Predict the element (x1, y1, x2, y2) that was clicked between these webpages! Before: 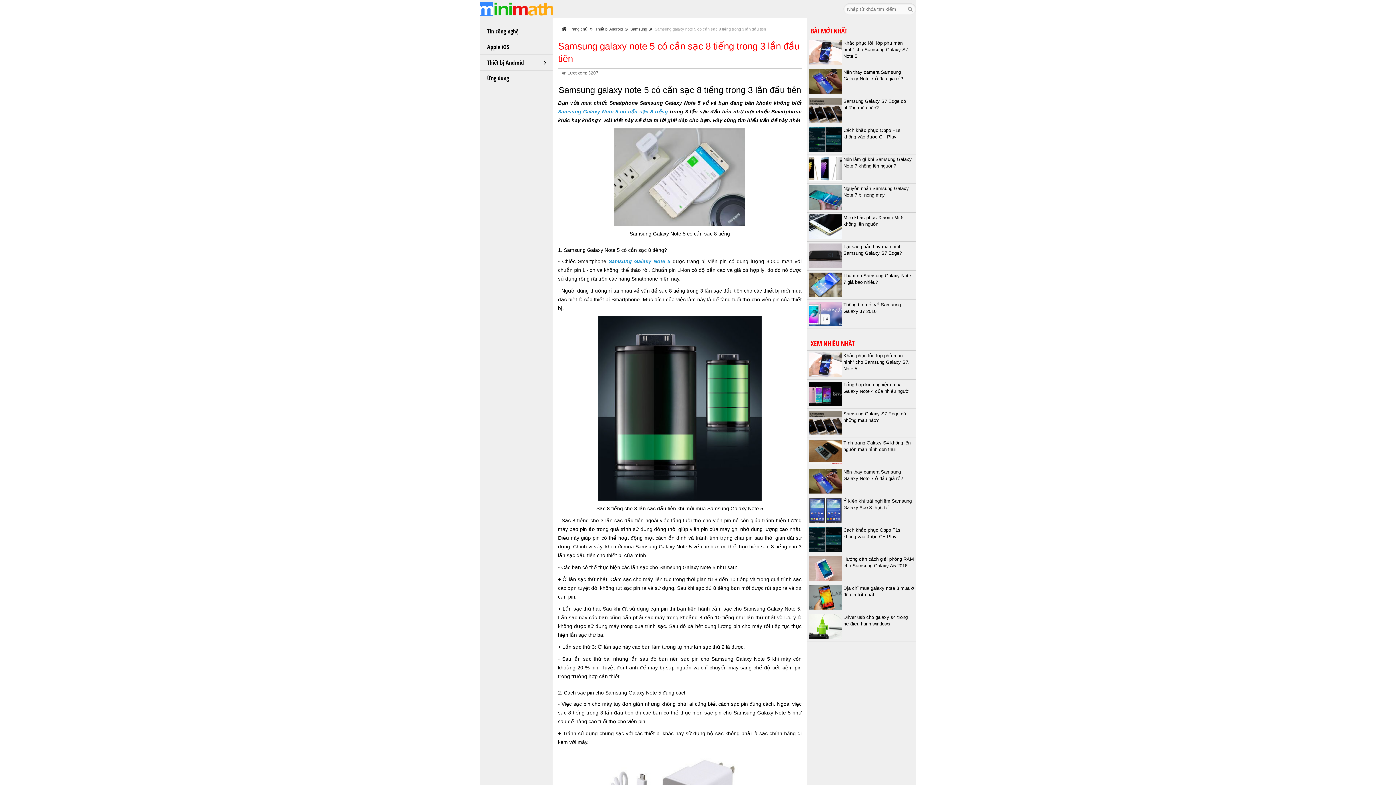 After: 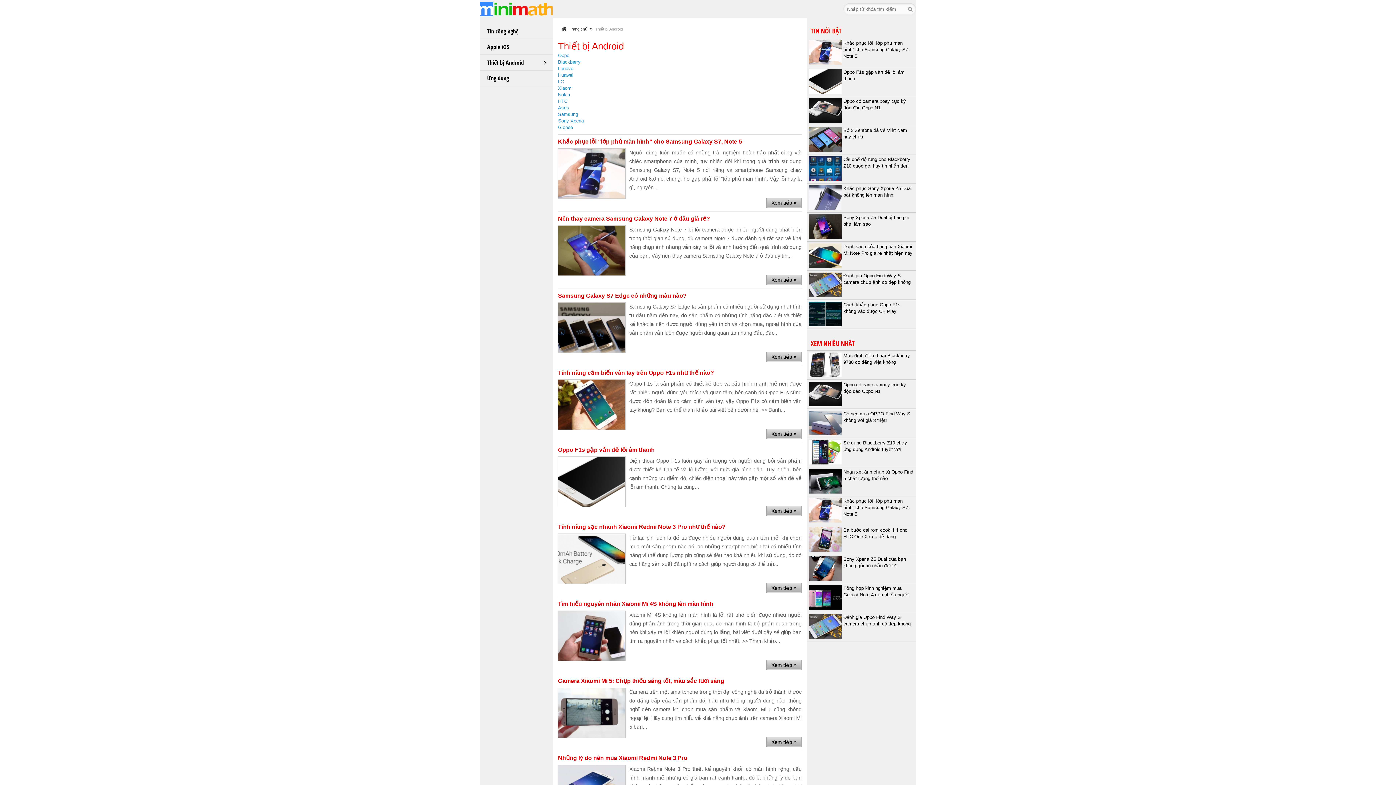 Action: bbox: (595, 23, 622, 34) label: Thiết bị Android